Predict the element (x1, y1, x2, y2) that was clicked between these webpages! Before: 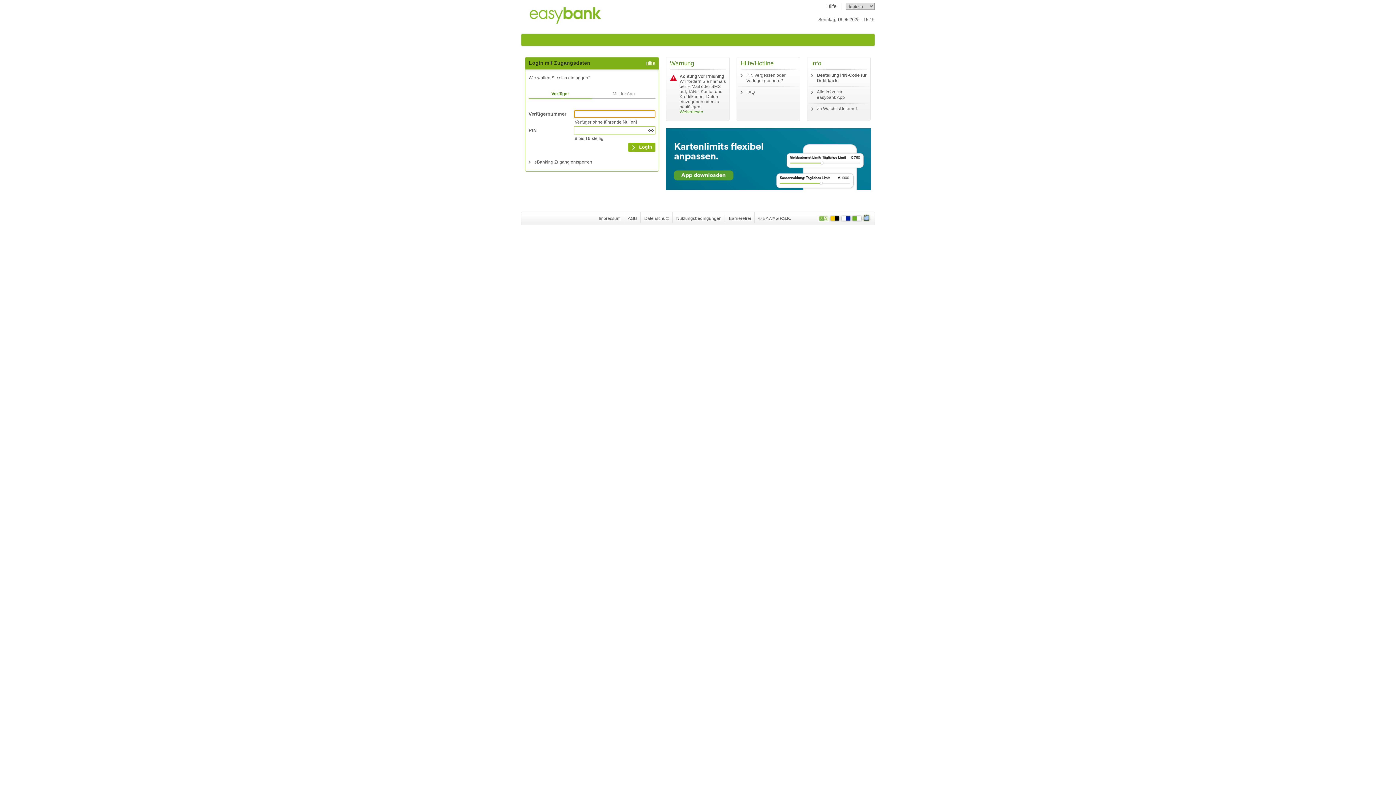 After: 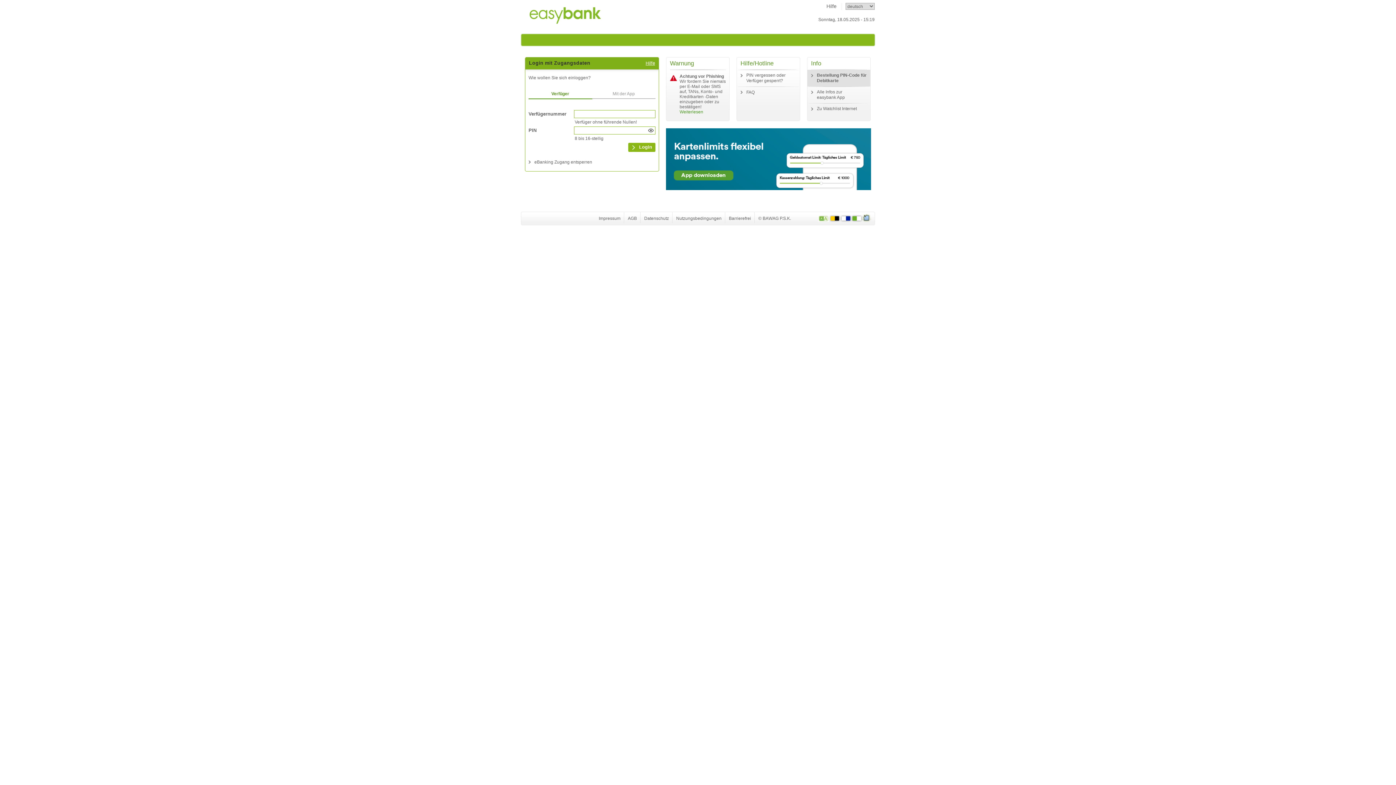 Action: label: Bestellung PIN-Code für Debitkarte bbox: (807, 69, 870, 86)